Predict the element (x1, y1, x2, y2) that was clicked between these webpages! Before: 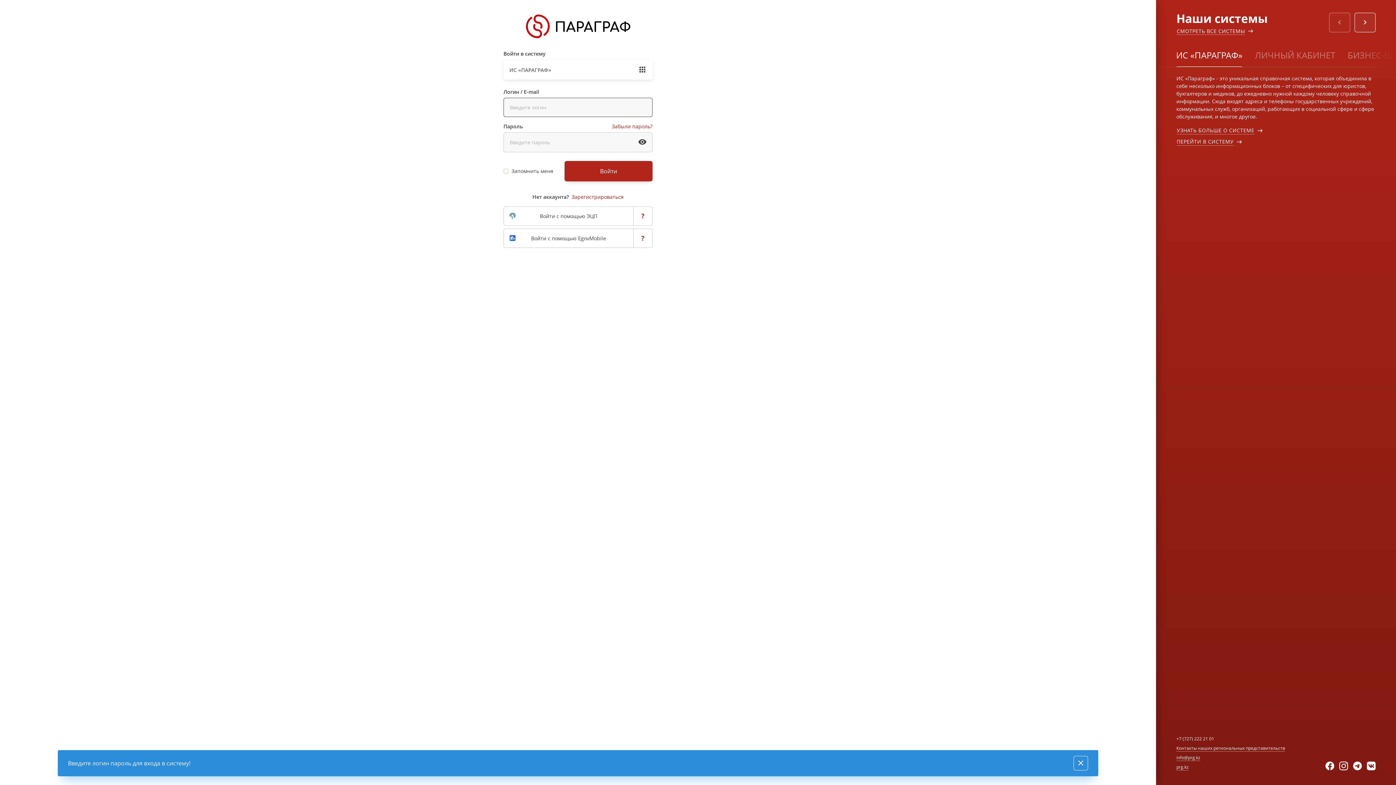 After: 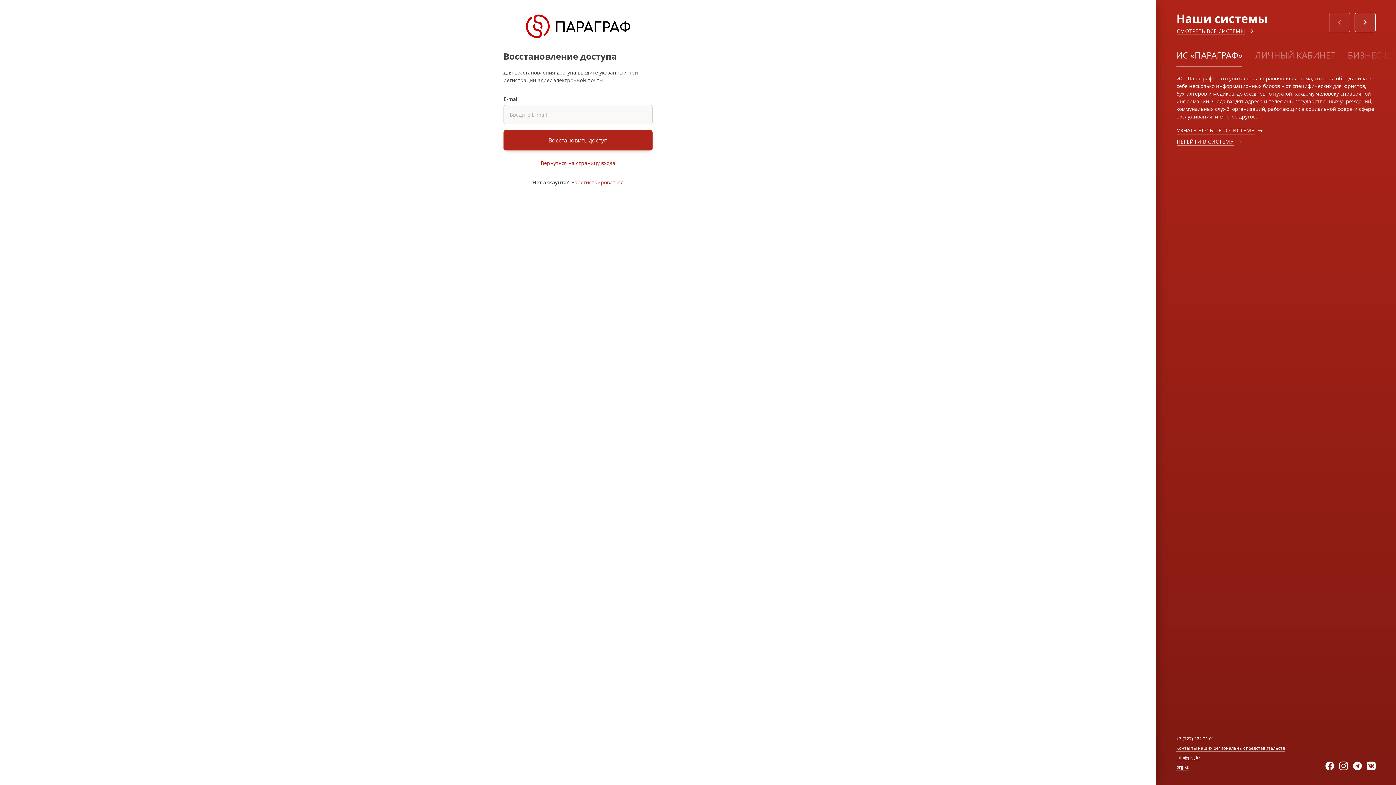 Action: bbox: (612, 122, 652, 129) label: Забыли пароль?